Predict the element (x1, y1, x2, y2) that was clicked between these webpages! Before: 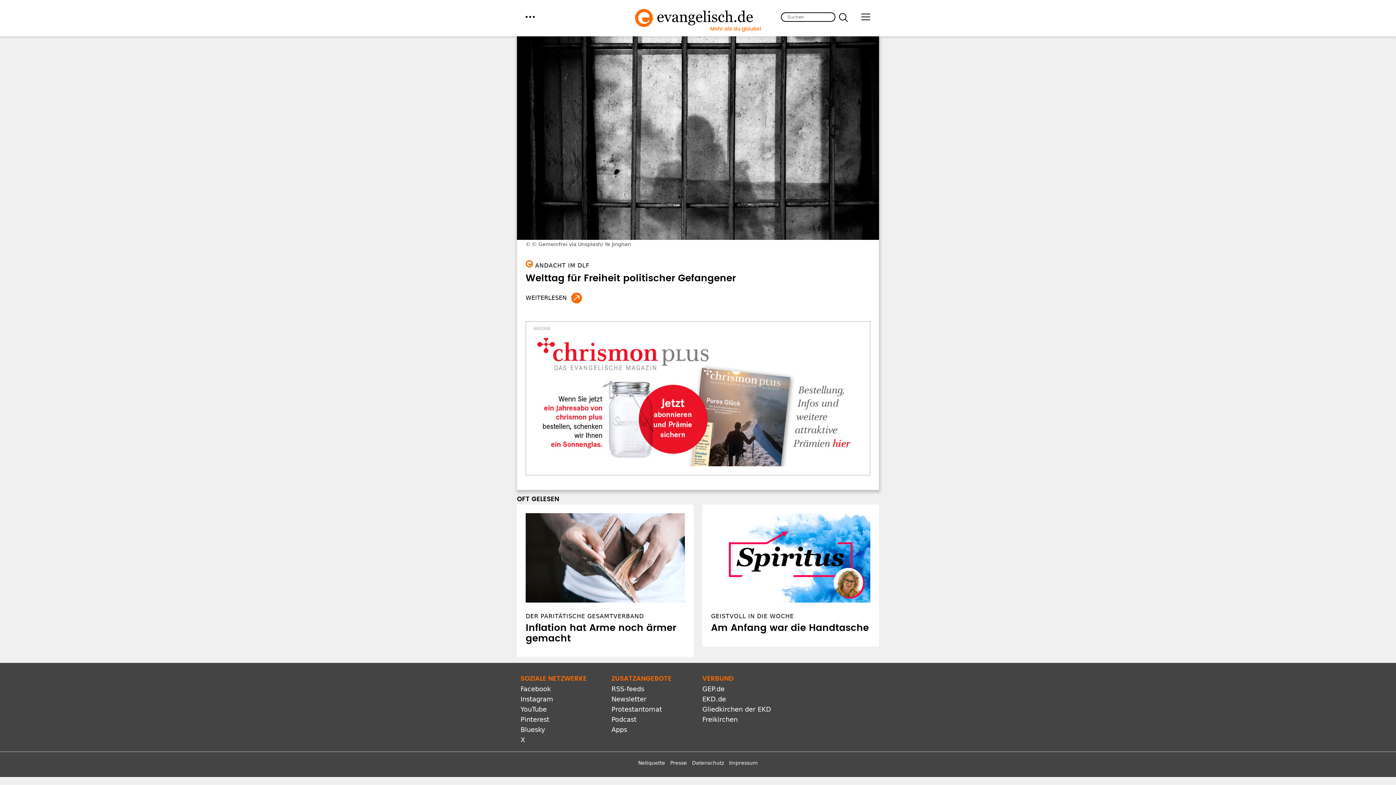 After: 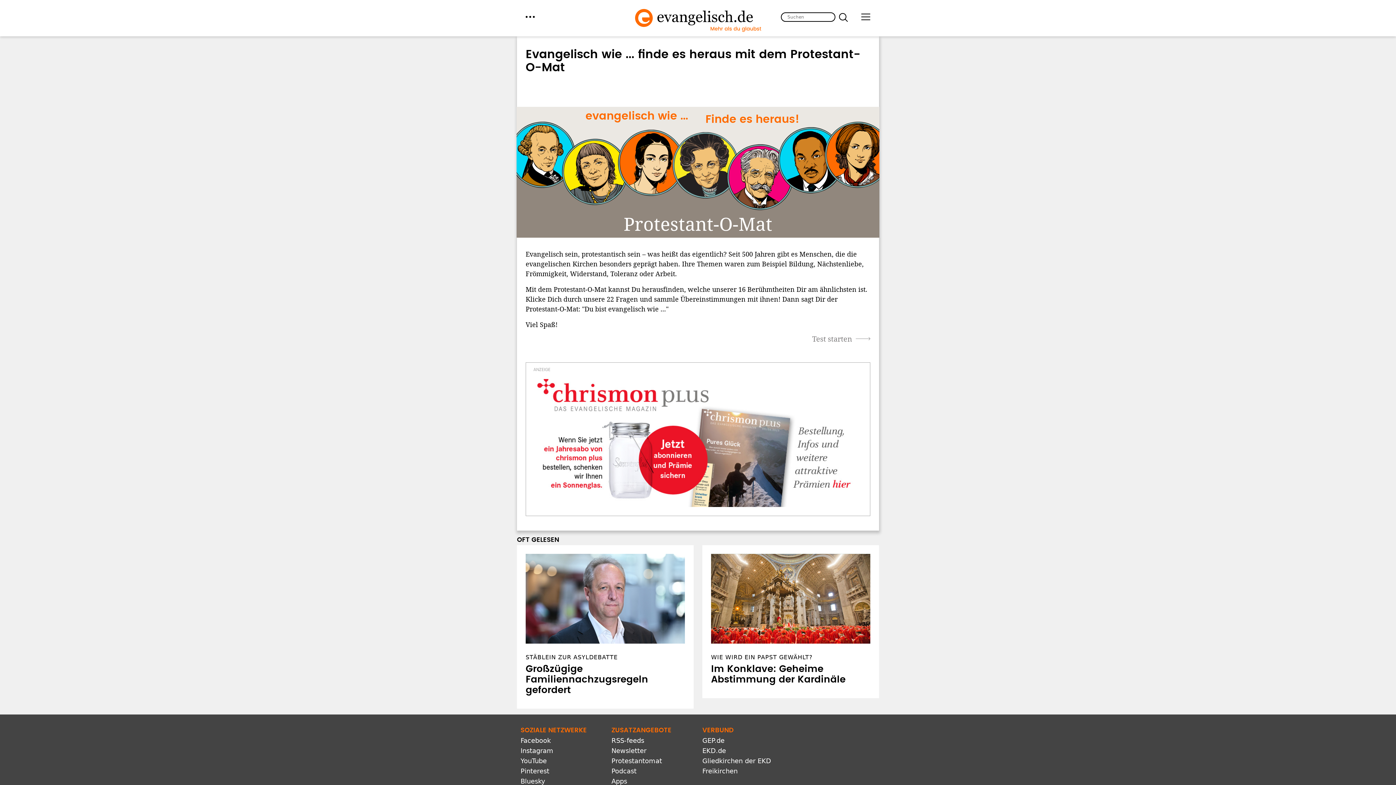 Action: bbox: (611, 705, 662, 713) label: Protestantomat